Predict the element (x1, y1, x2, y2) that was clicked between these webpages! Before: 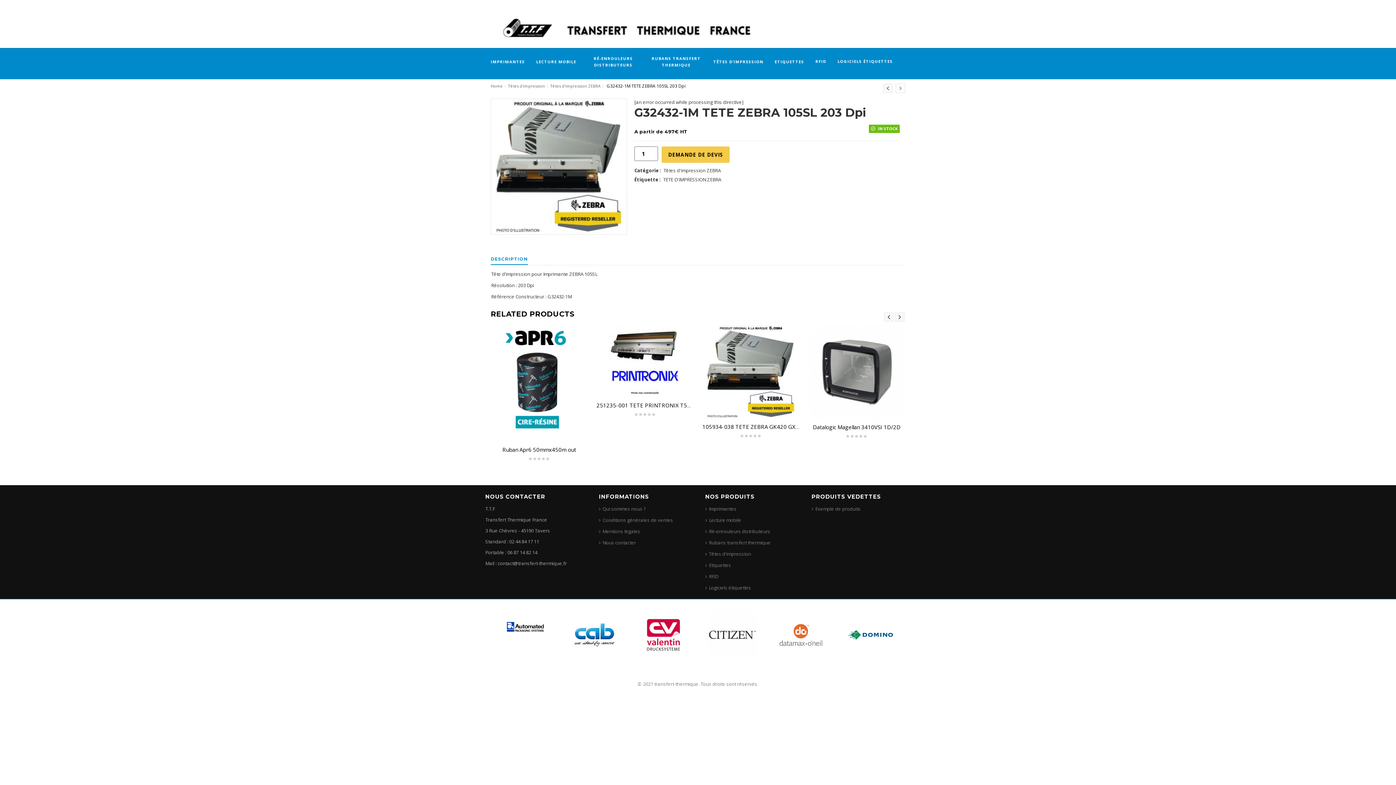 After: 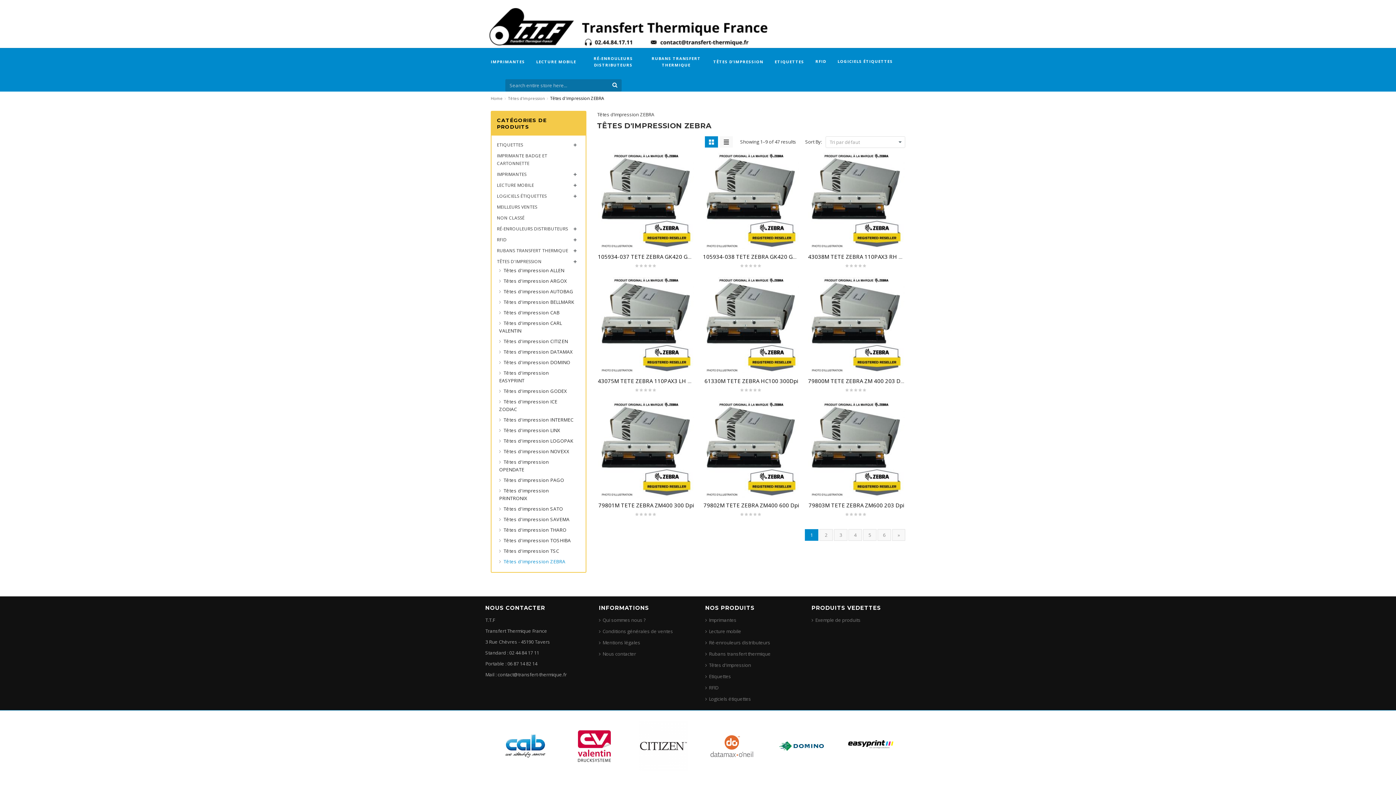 Action: label: Têtes d'impression ZEBRA bbox: (662, 166, 722, 174)